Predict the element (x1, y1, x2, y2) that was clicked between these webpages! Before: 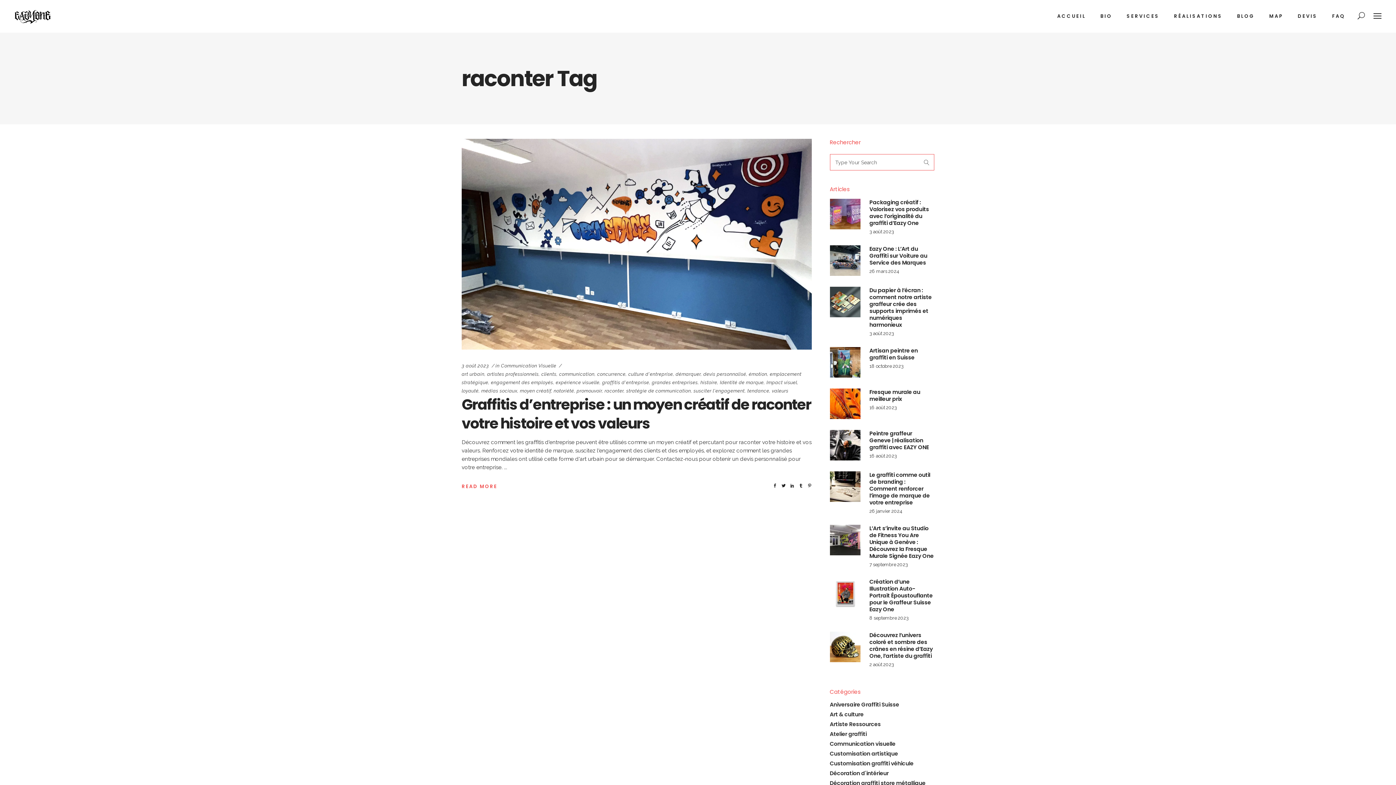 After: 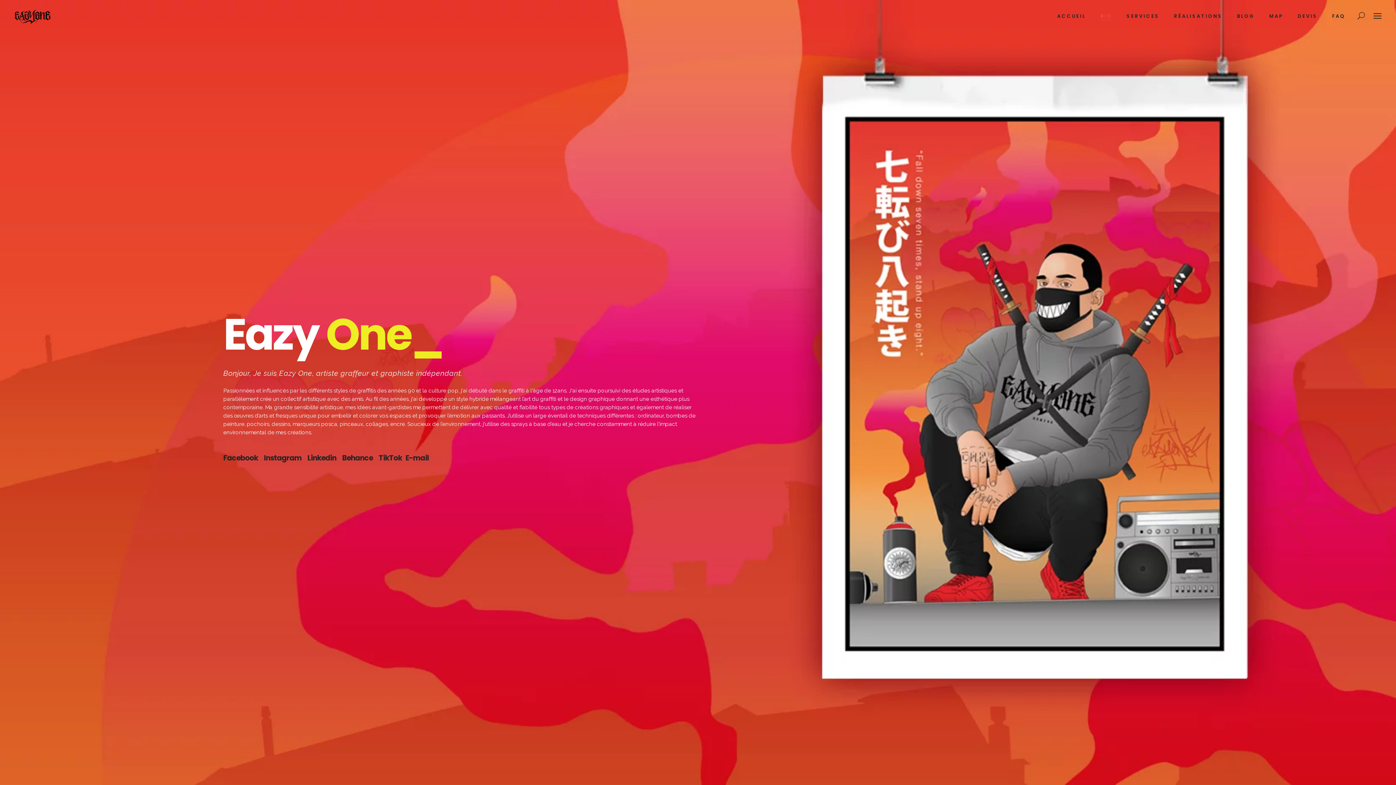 Action: label: BIO bbox: (1093, 0, 1119, 32)